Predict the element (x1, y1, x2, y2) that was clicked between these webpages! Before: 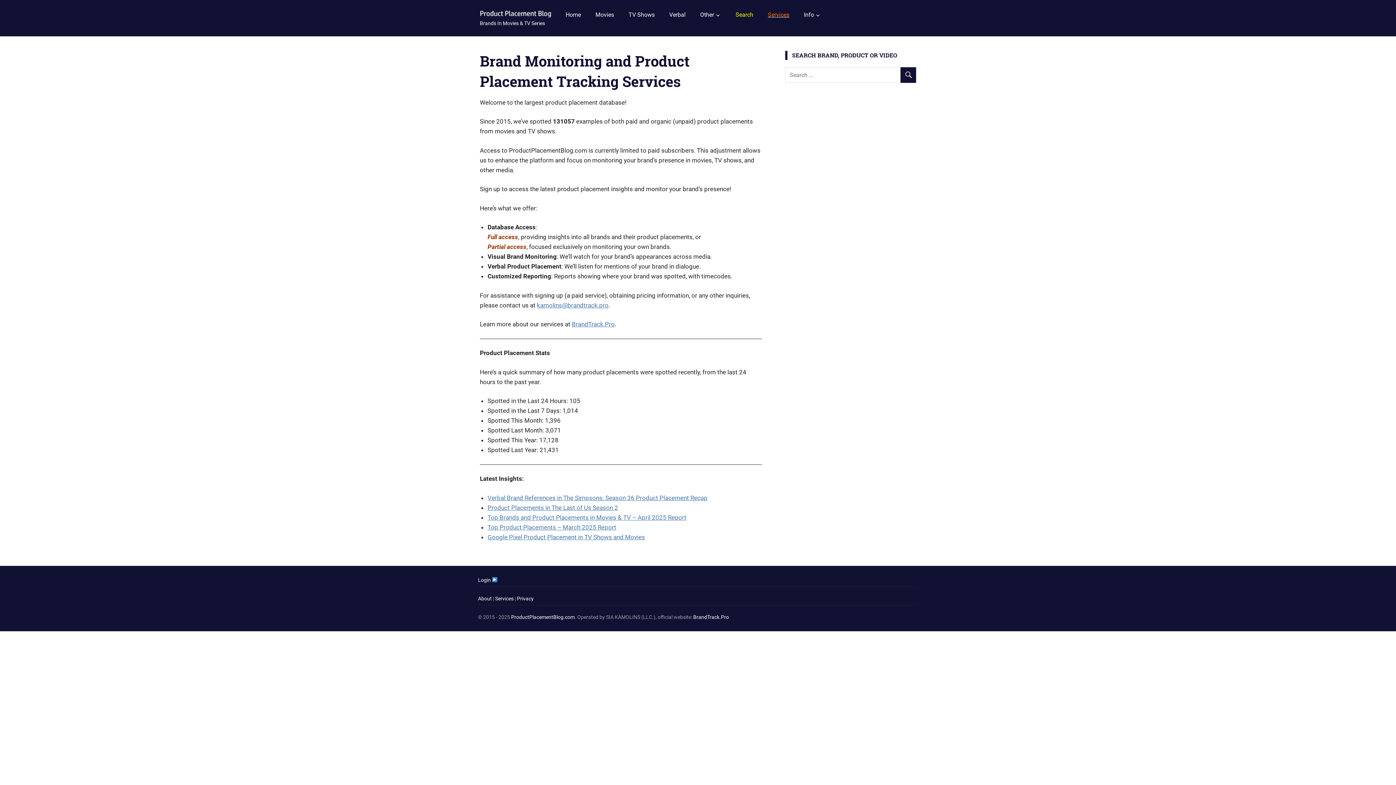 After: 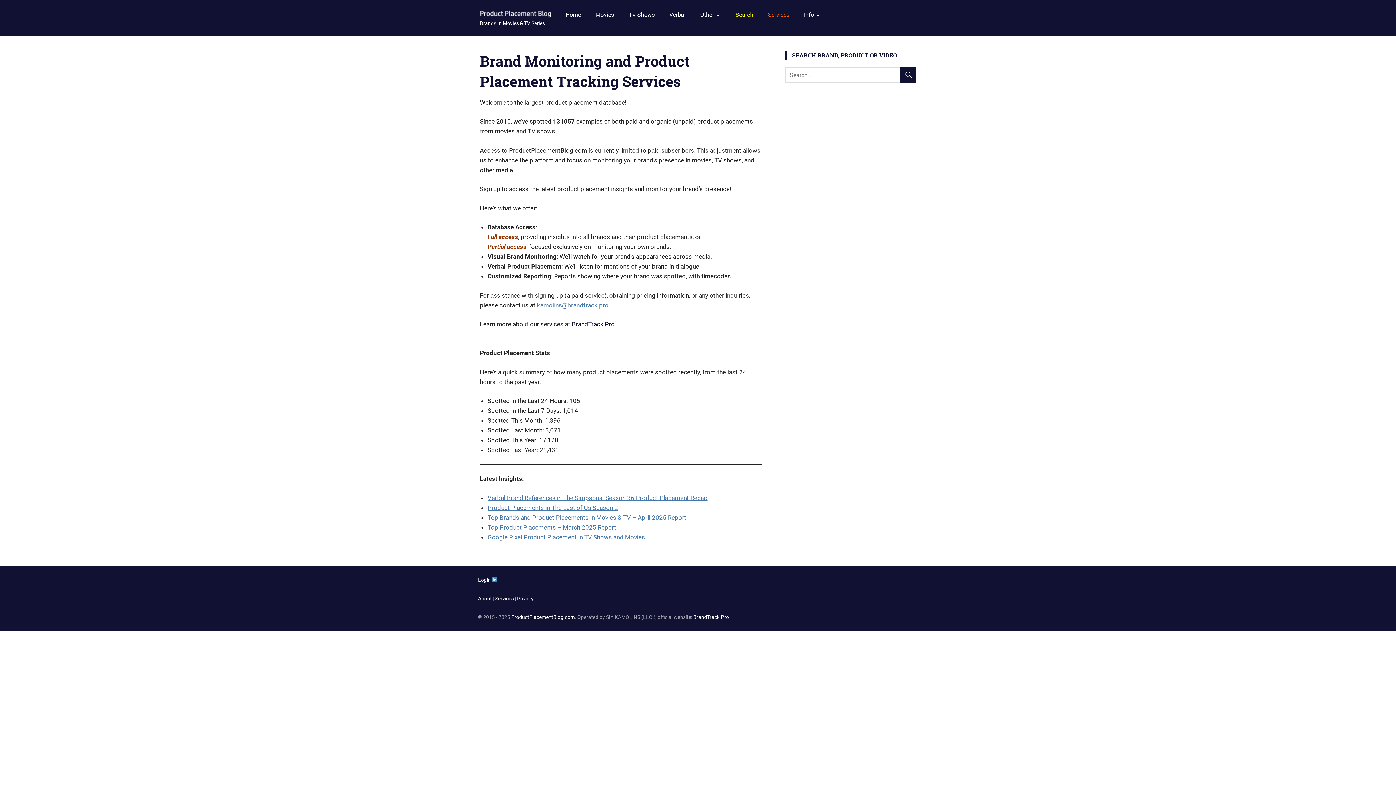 Action: label: BrandTrack.Pro bbox: (572, 320, 614, 328)